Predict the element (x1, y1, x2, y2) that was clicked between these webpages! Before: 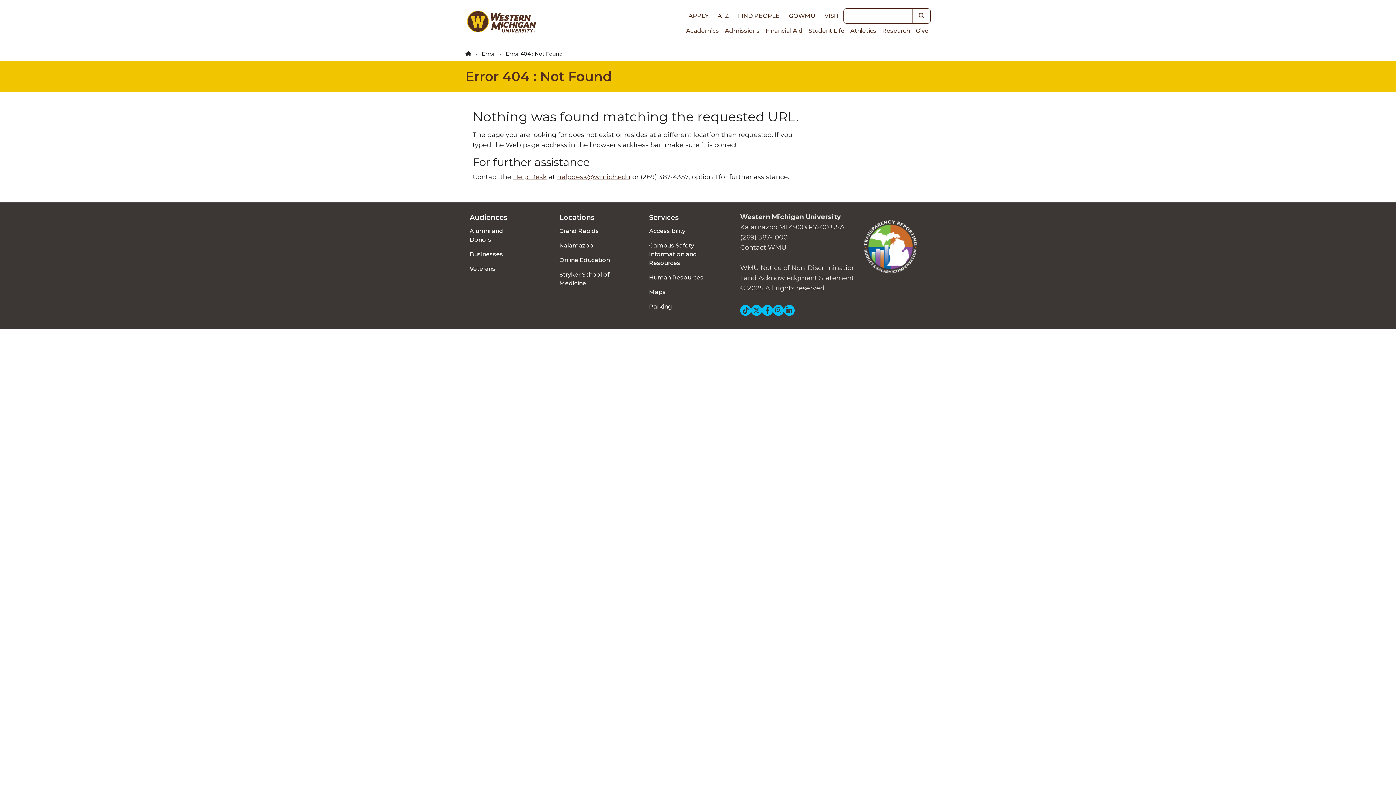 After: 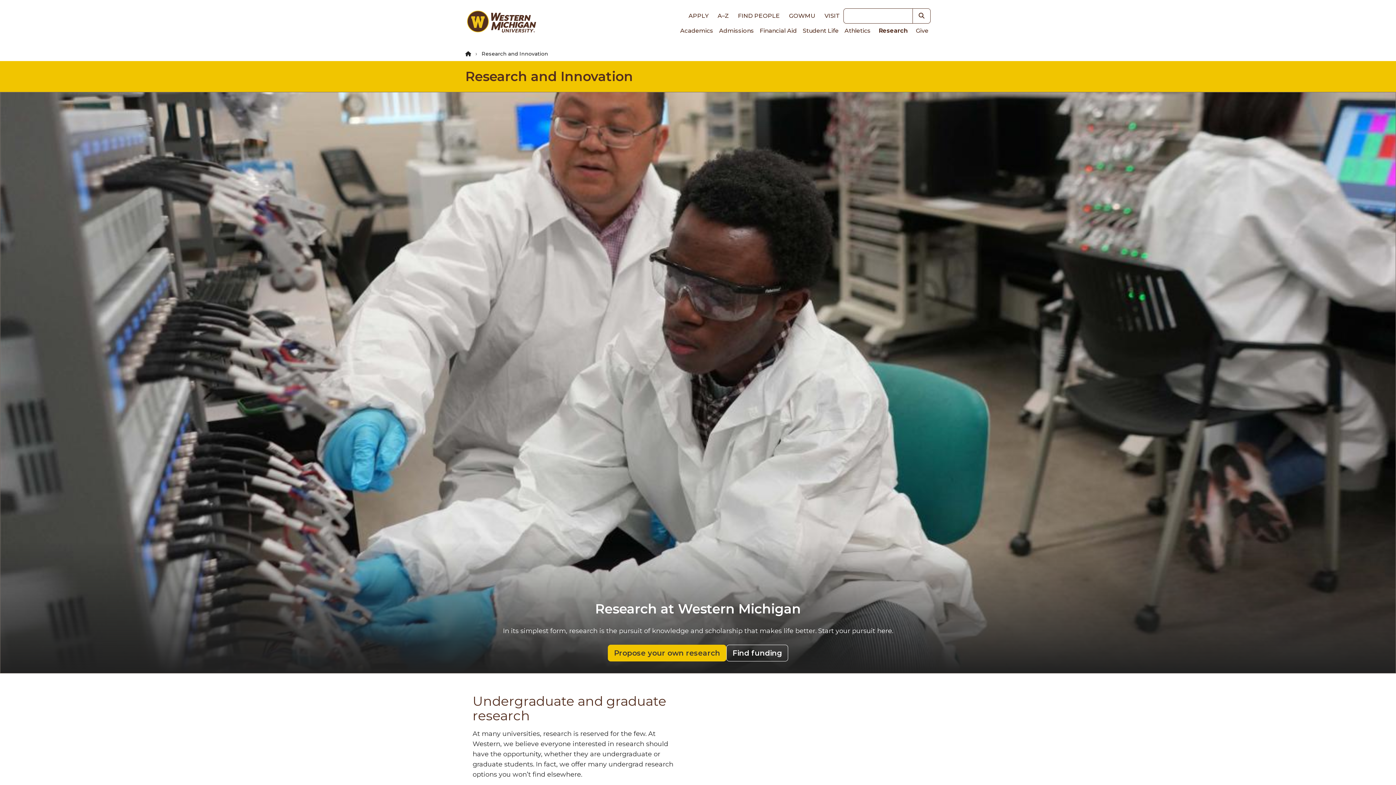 Action: bbox: (878, 23, 912, 38) label: Research